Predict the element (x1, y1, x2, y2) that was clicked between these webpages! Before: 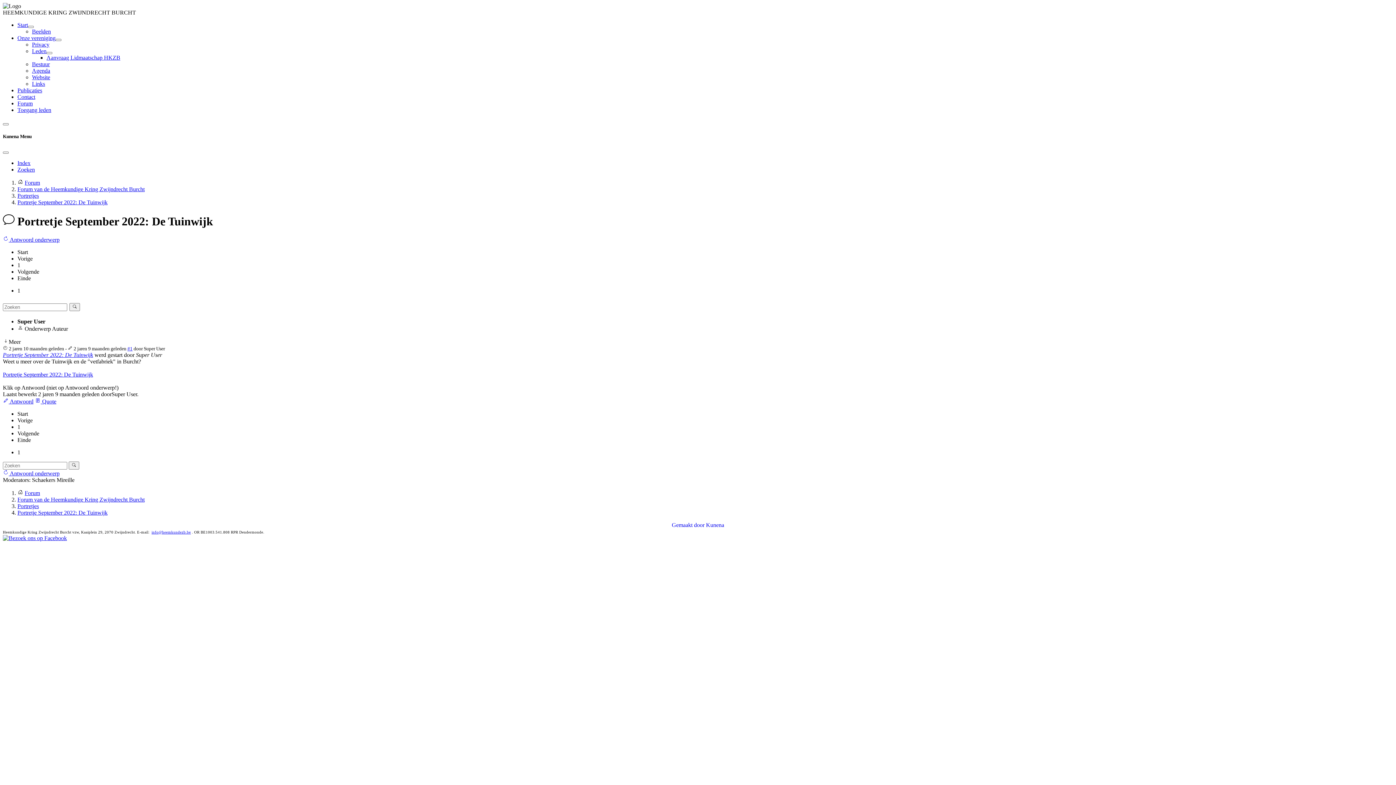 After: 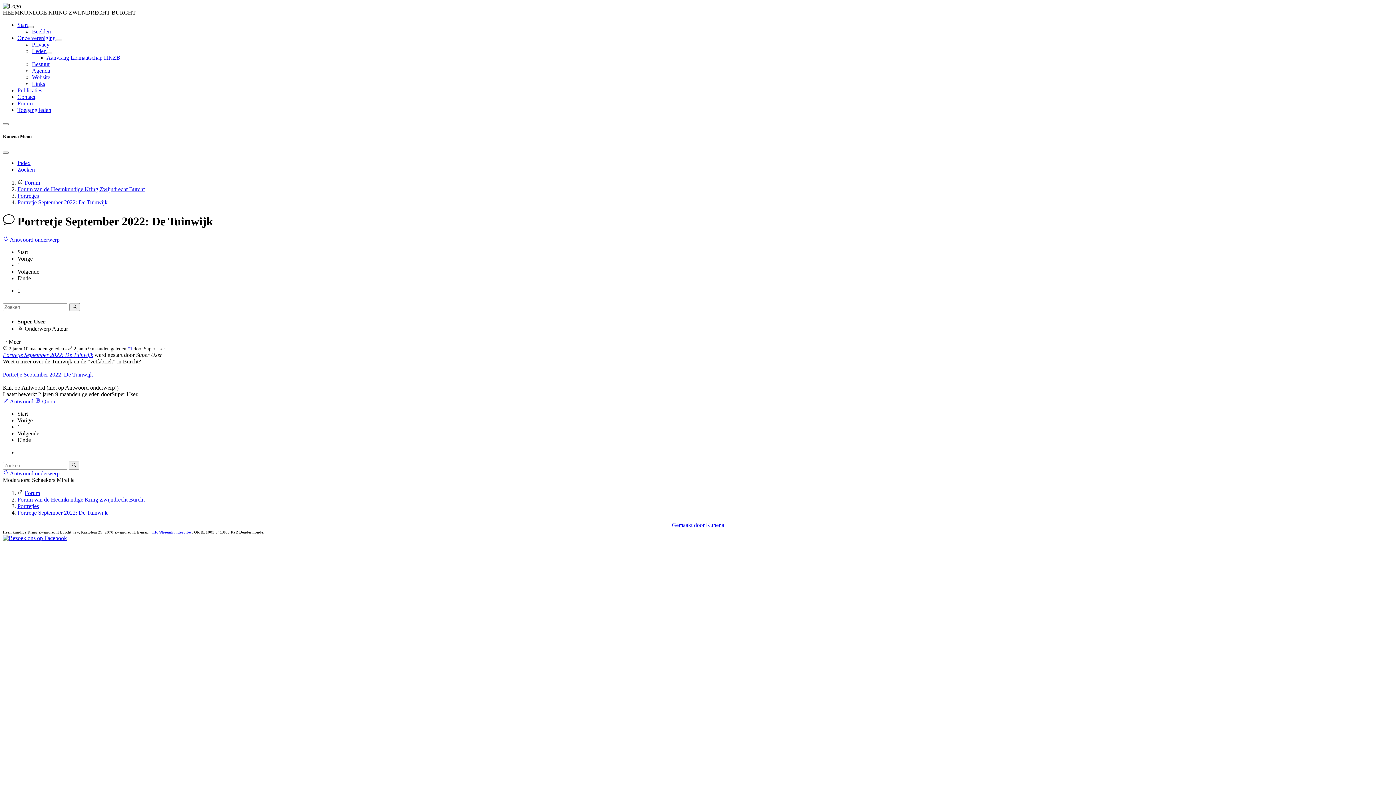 Action: bbox: (2, 535, 66, 541)